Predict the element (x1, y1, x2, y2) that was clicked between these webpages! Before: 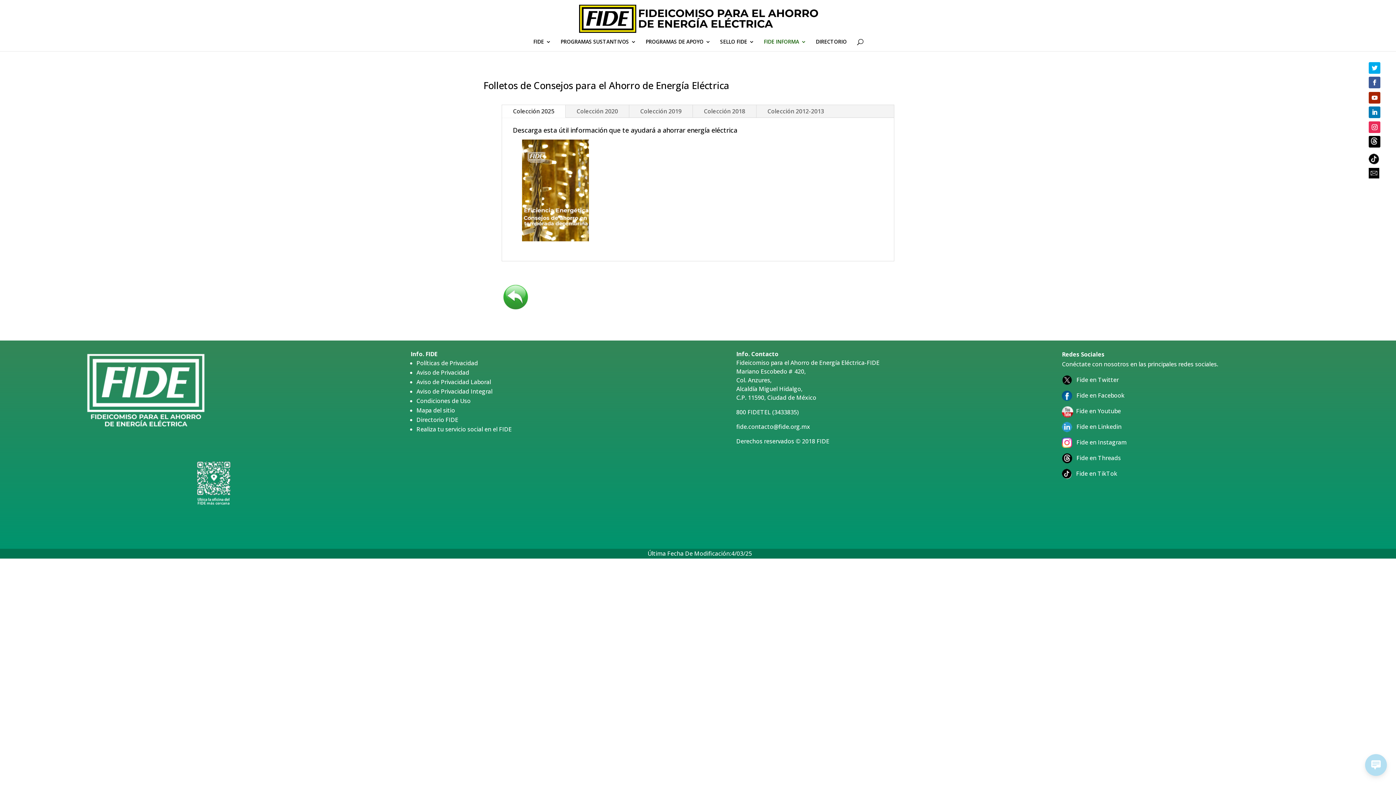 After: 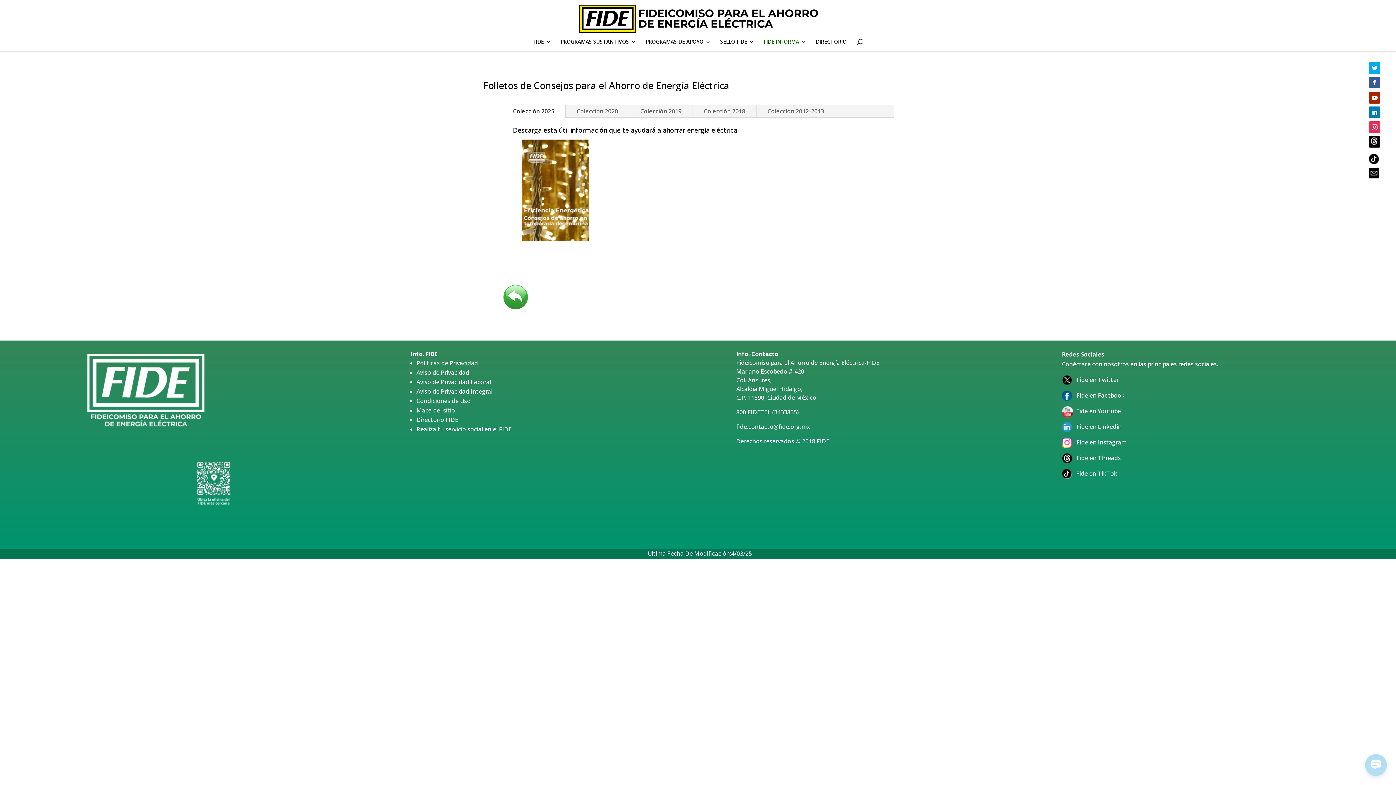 Action: bbox: (1369, 121, 1380, 133)